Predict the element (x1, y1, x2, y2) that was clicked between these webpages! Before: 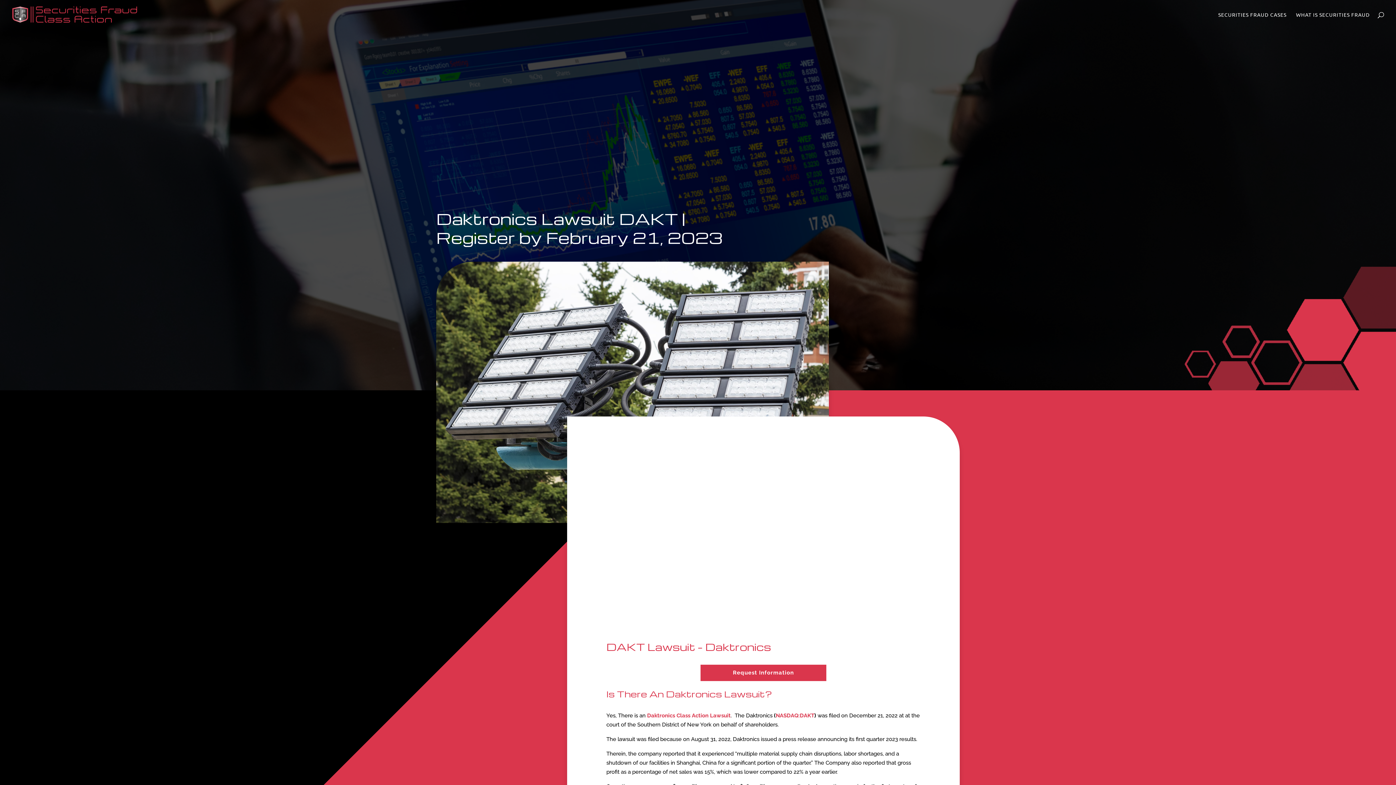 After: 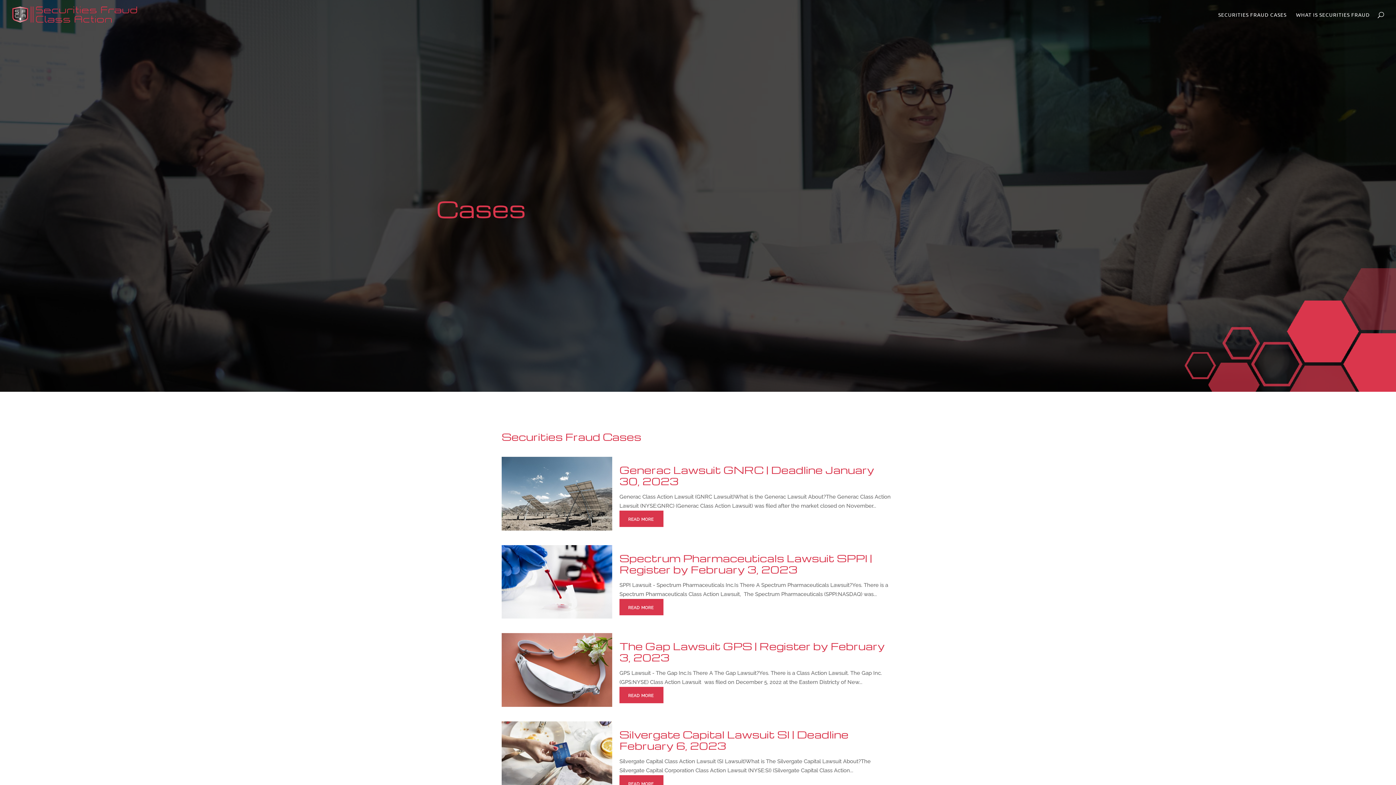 Action: label: SECURITIES FRAUD CASES bbox: (1218, 12, 1286, 29)